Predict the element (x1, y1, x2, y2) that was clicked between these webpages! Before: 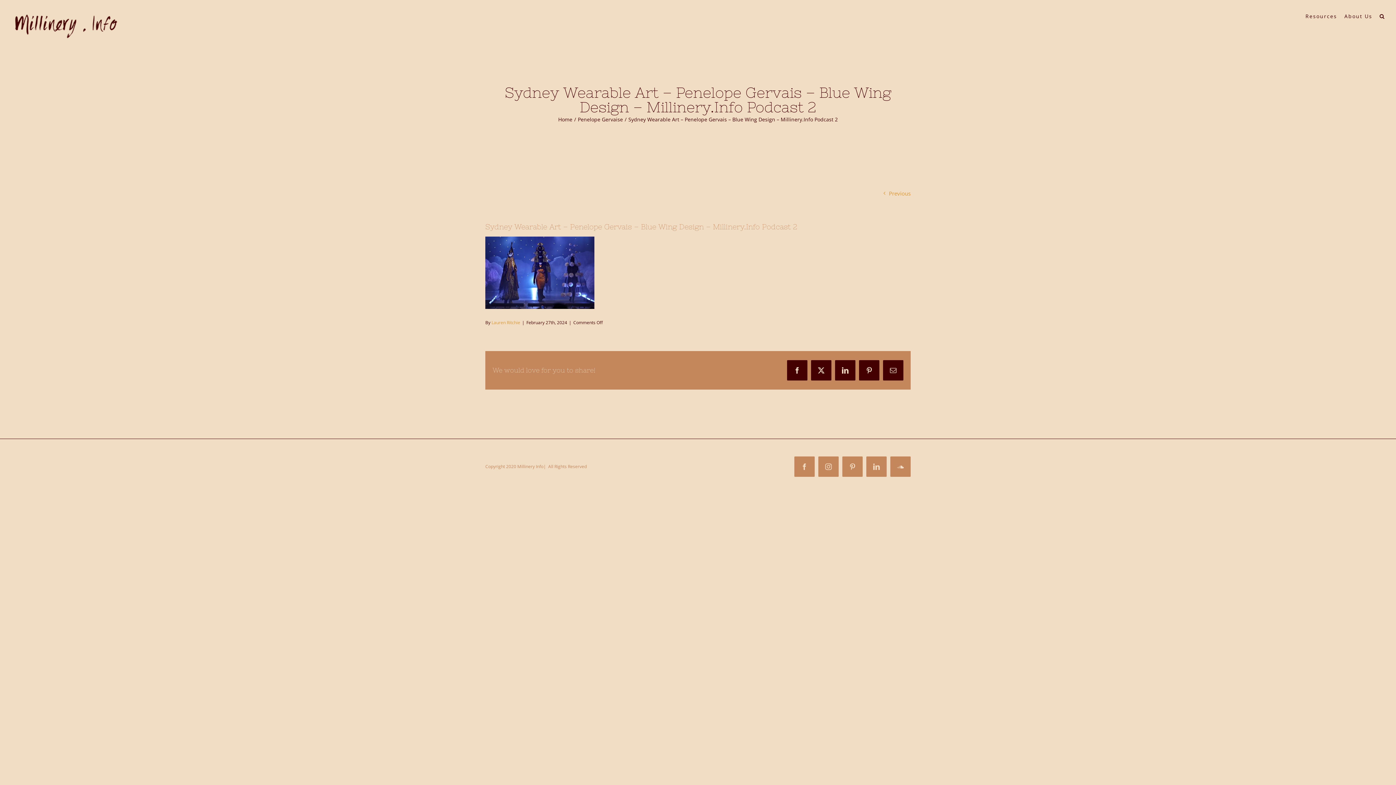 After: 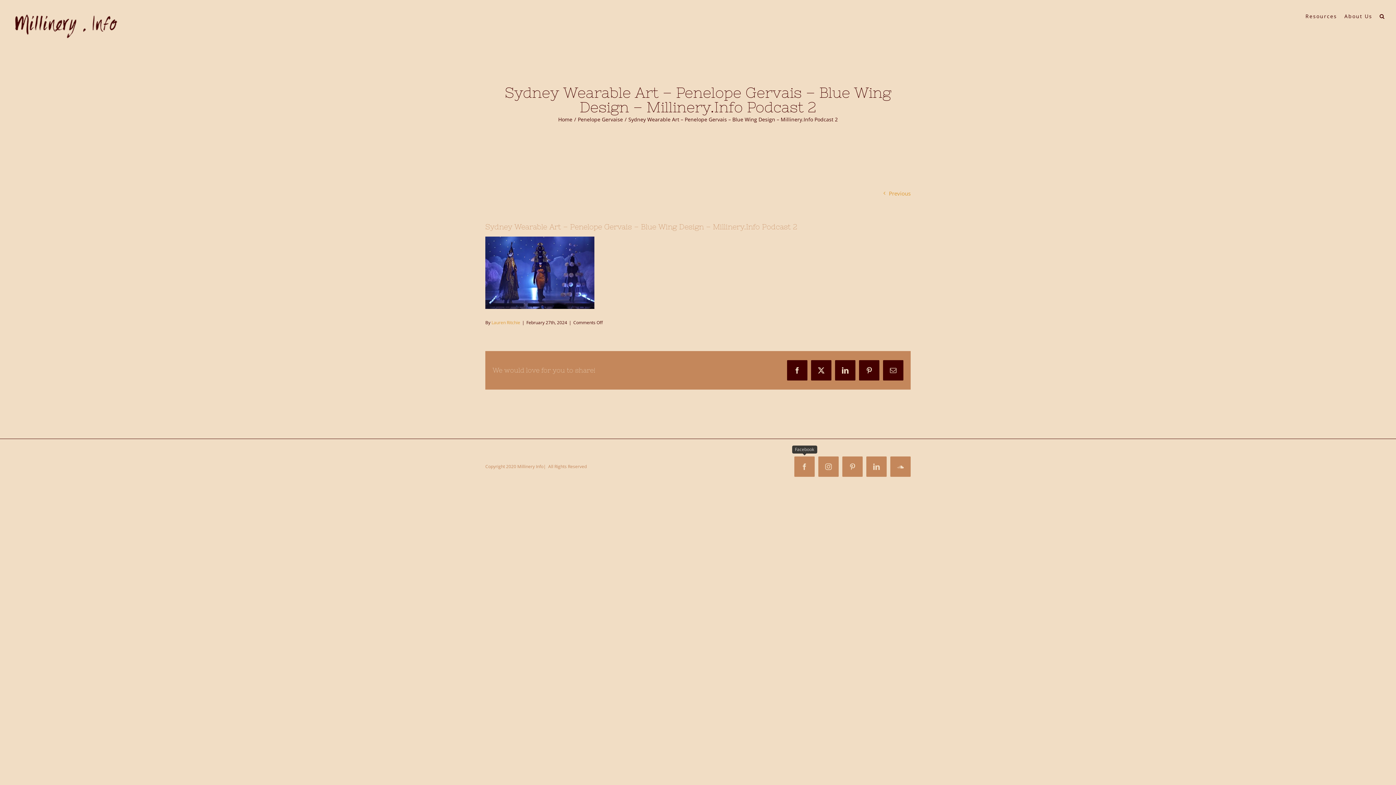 Action: bbox: (794, 456, 814, 477) label: Facebook